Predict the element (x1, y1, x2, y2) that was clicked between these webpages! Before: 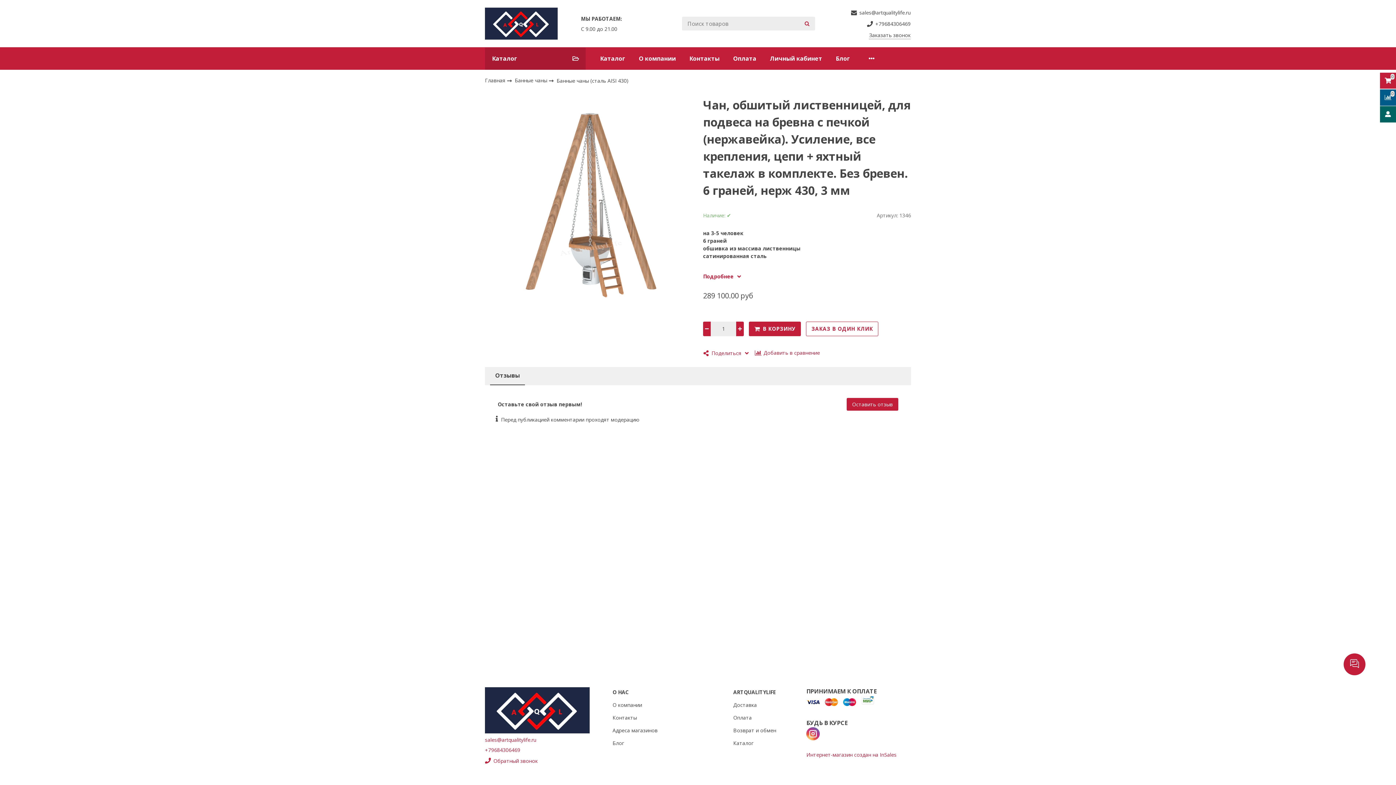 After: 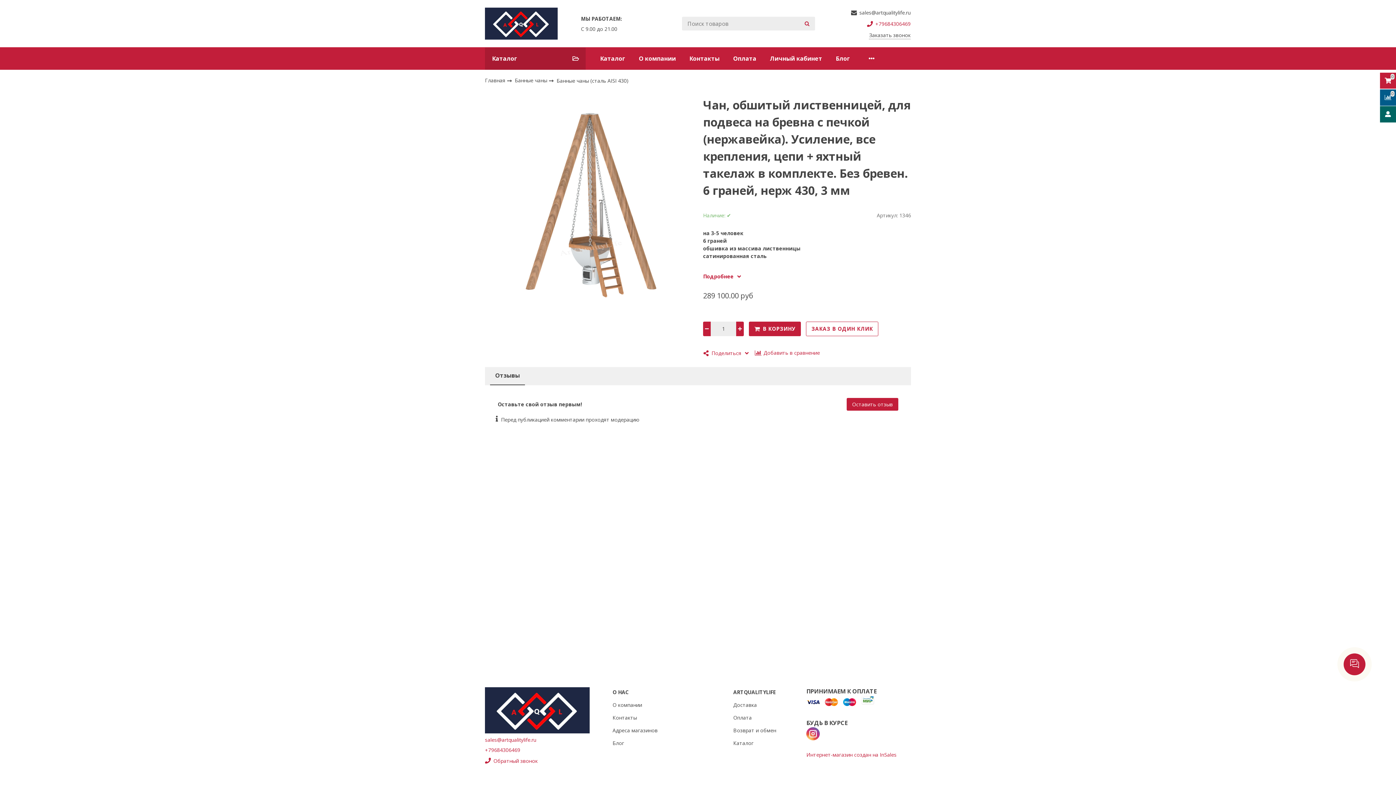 Action: bbox: (866, 19, 911, 28) label: +79684306469